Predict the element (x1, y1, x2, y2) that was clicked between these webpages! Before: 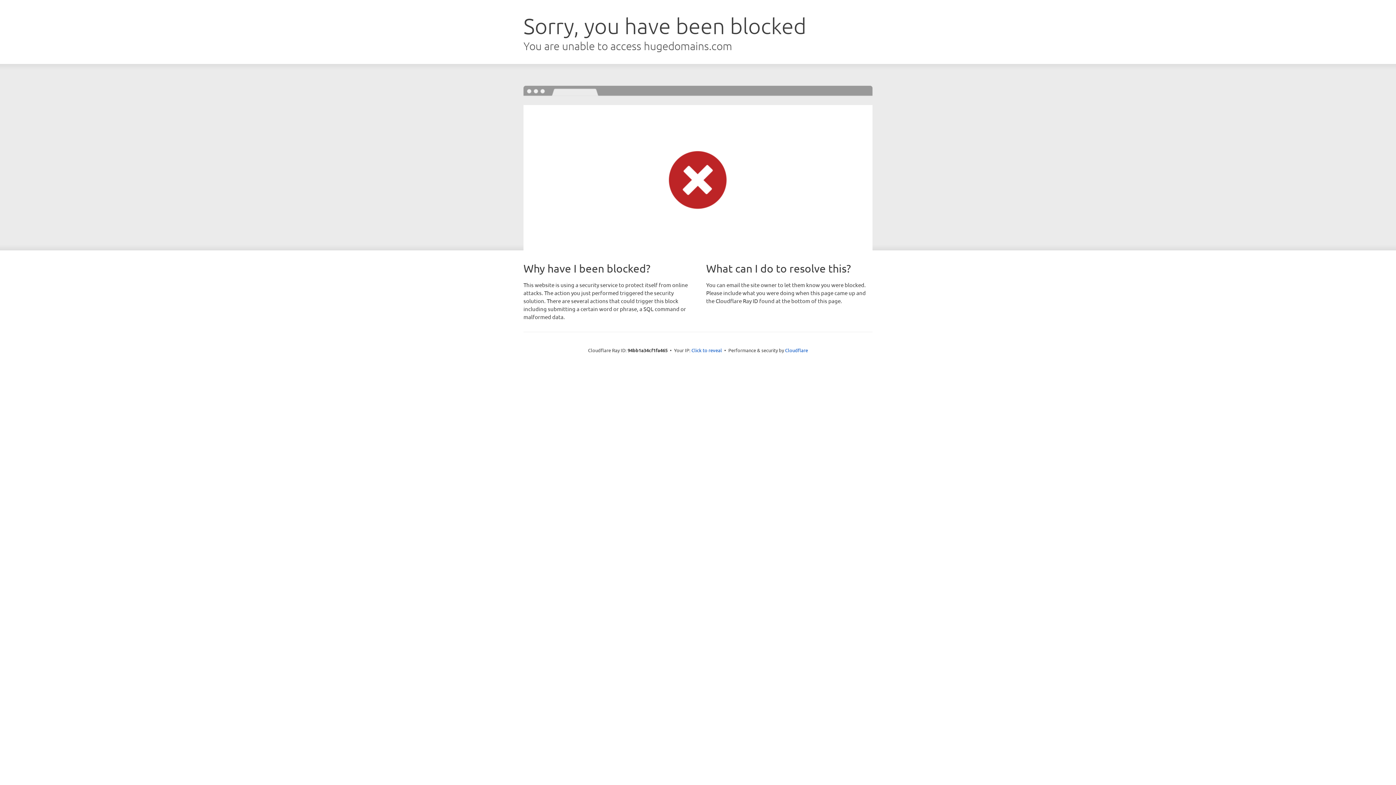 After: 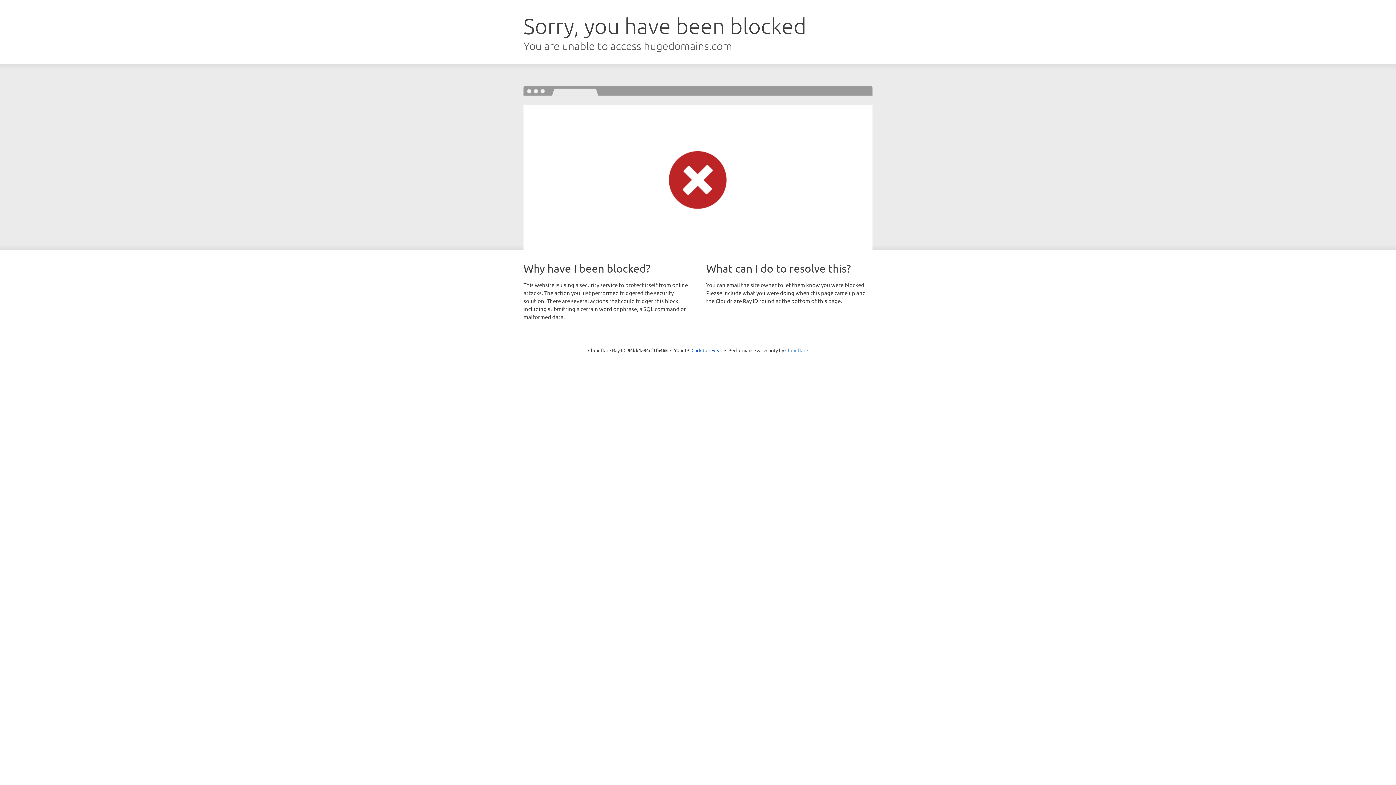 Action: label: Cloudflare bbox: (785, 347, 808, 353)